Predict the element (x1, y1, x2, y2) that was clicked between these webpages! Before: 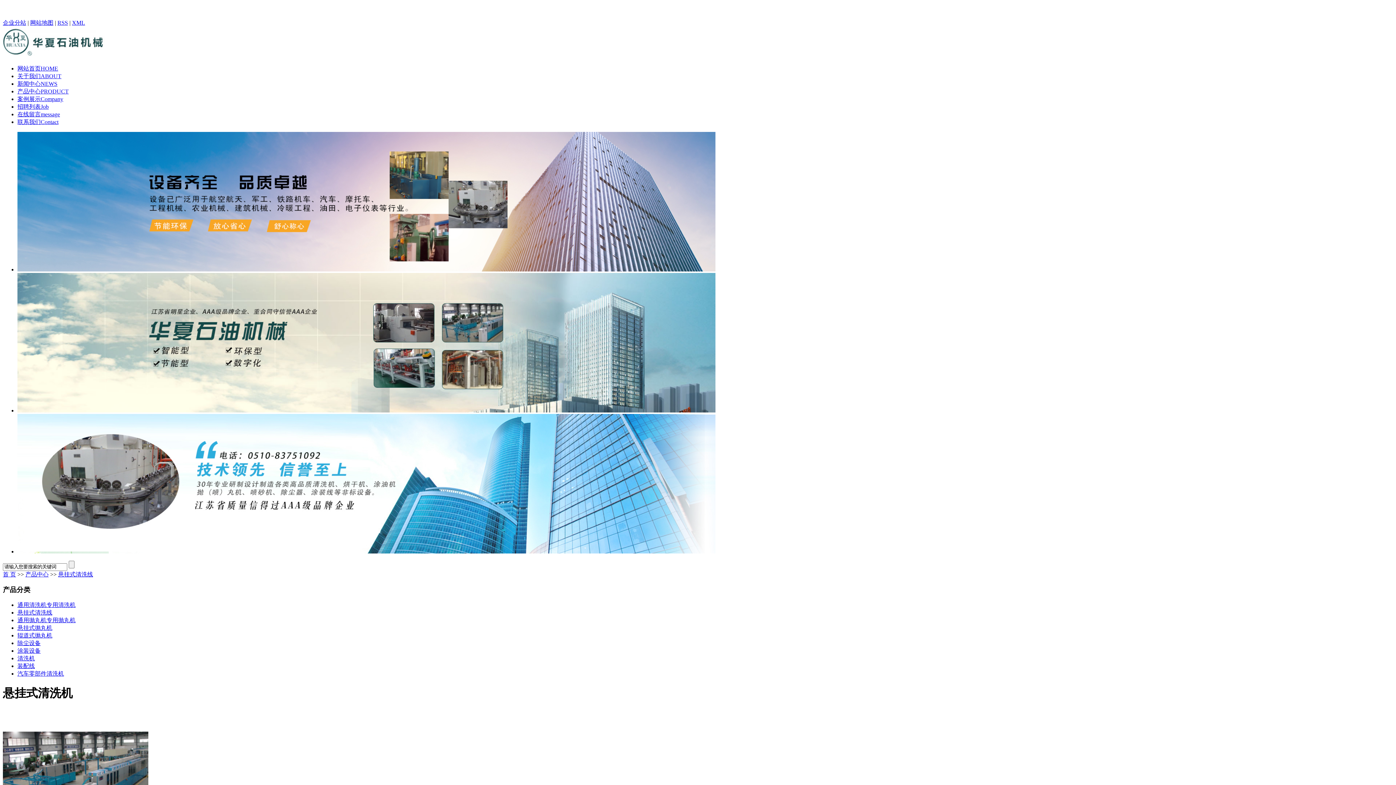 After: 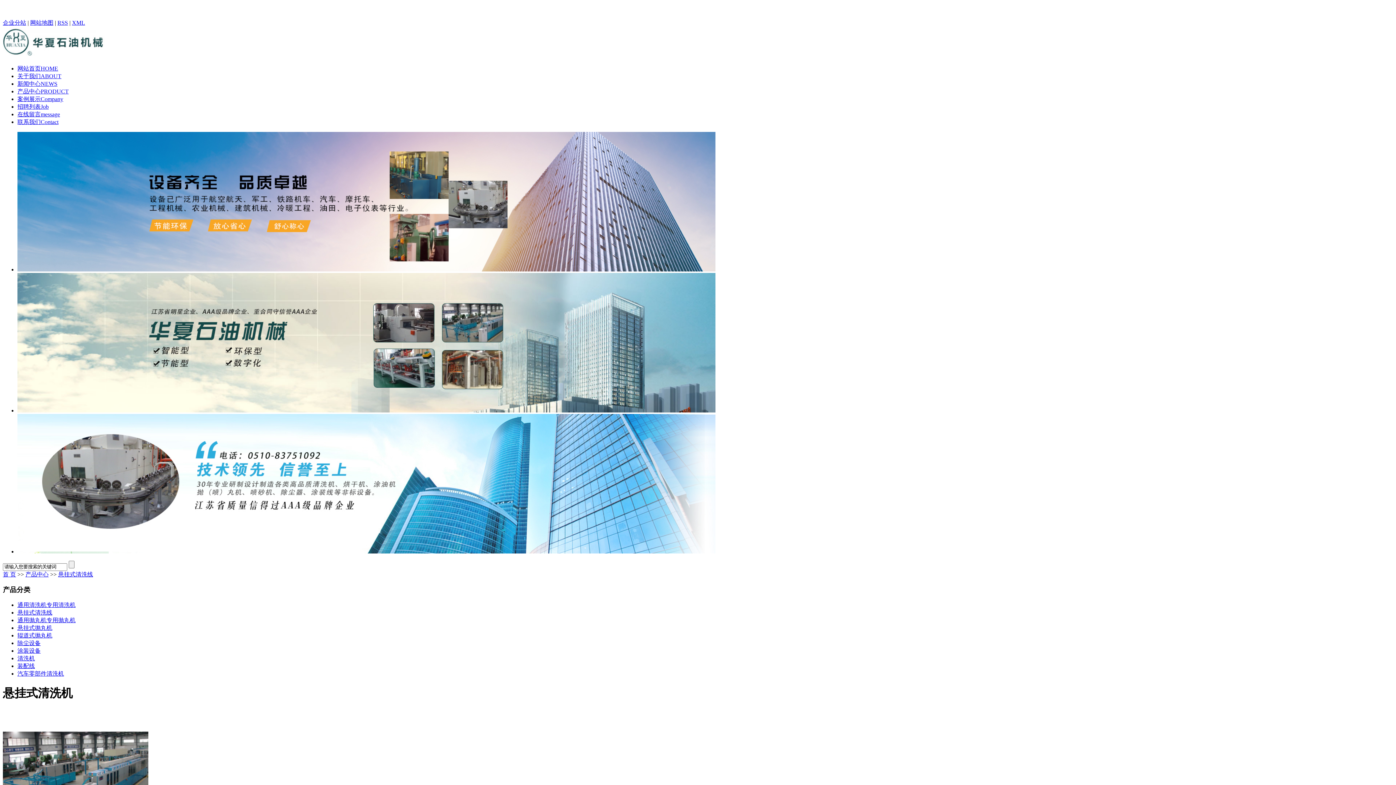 Action: bbox: (17, 266, 715, 272)